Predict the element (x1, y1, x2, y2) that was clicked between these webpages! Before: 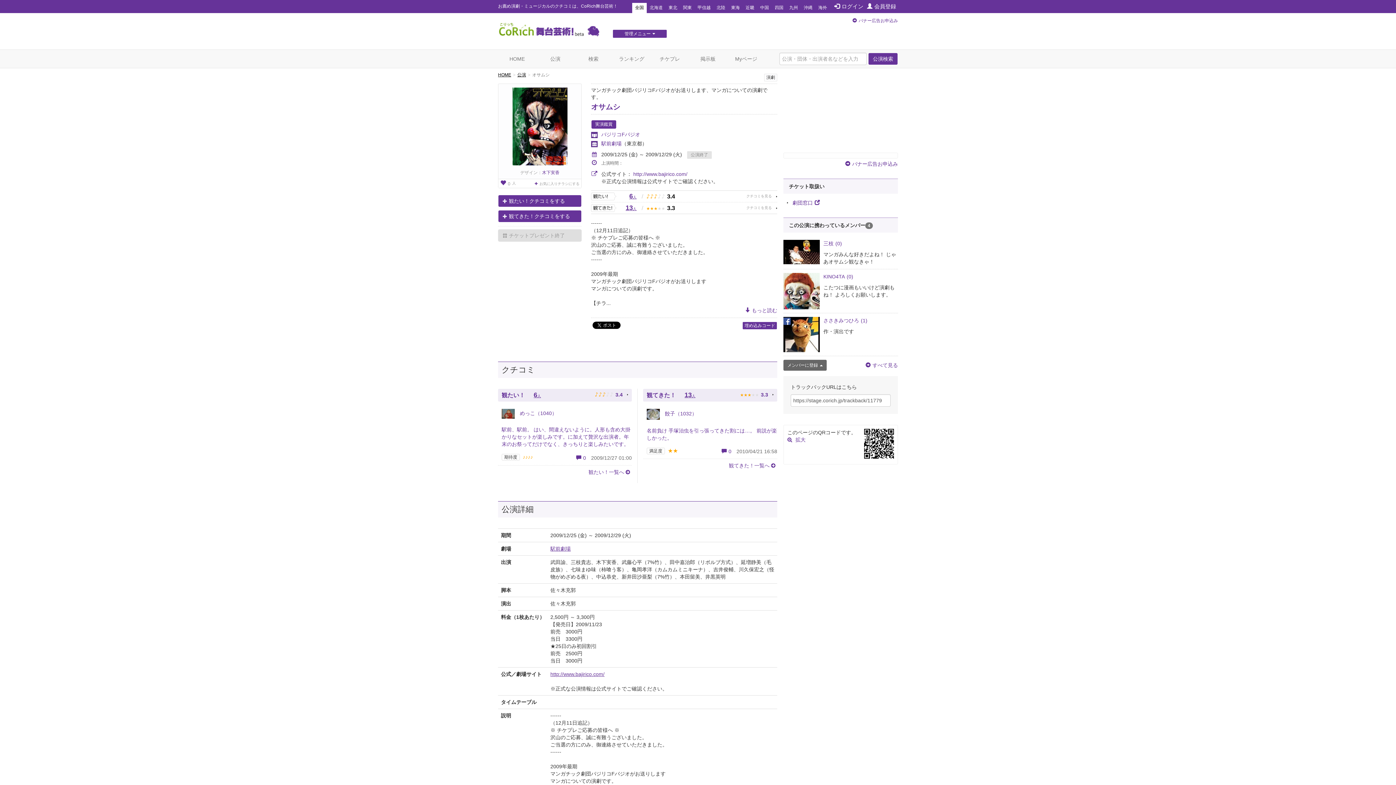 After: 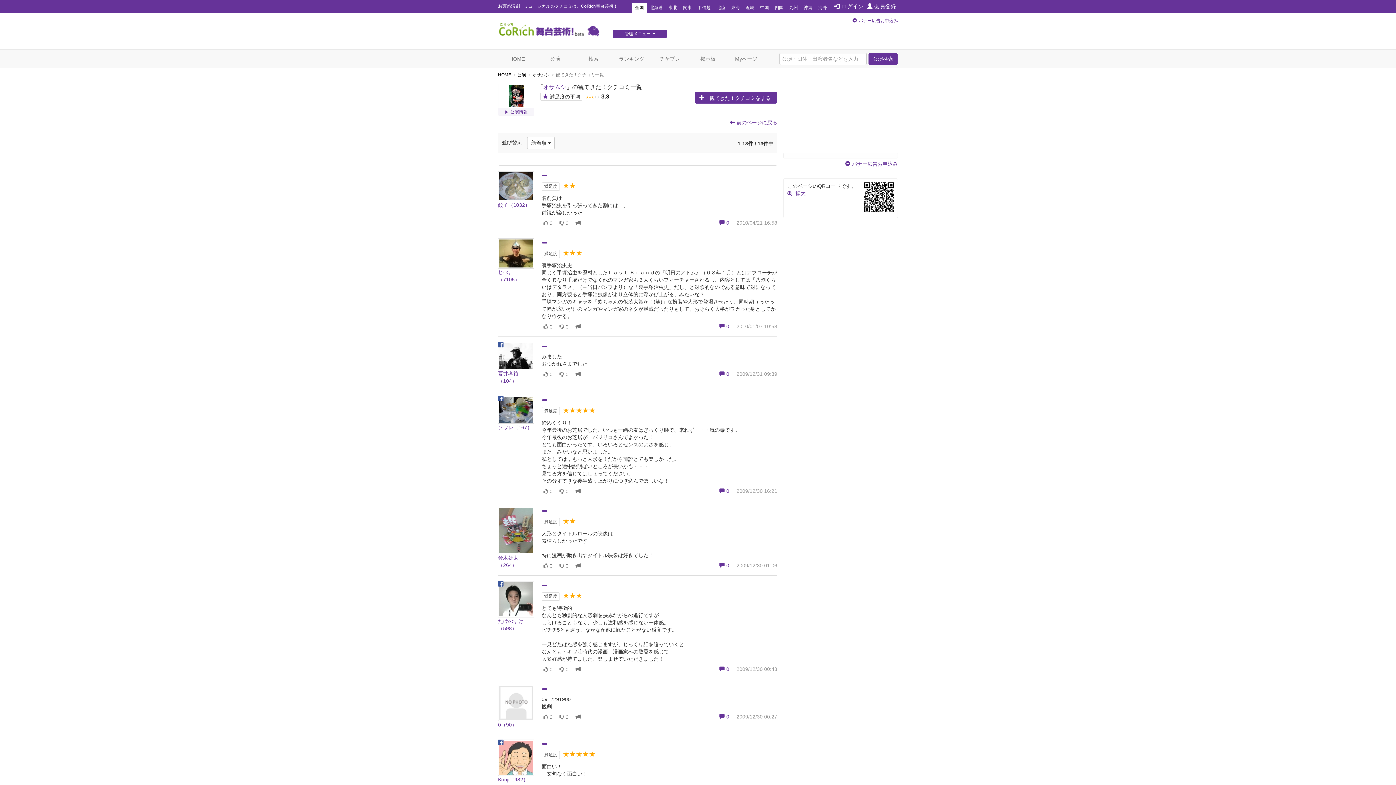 Action: bbox: (591, 203, 777, 212) label: 13人 / ★ ★ ★ ★ ★ 3.3